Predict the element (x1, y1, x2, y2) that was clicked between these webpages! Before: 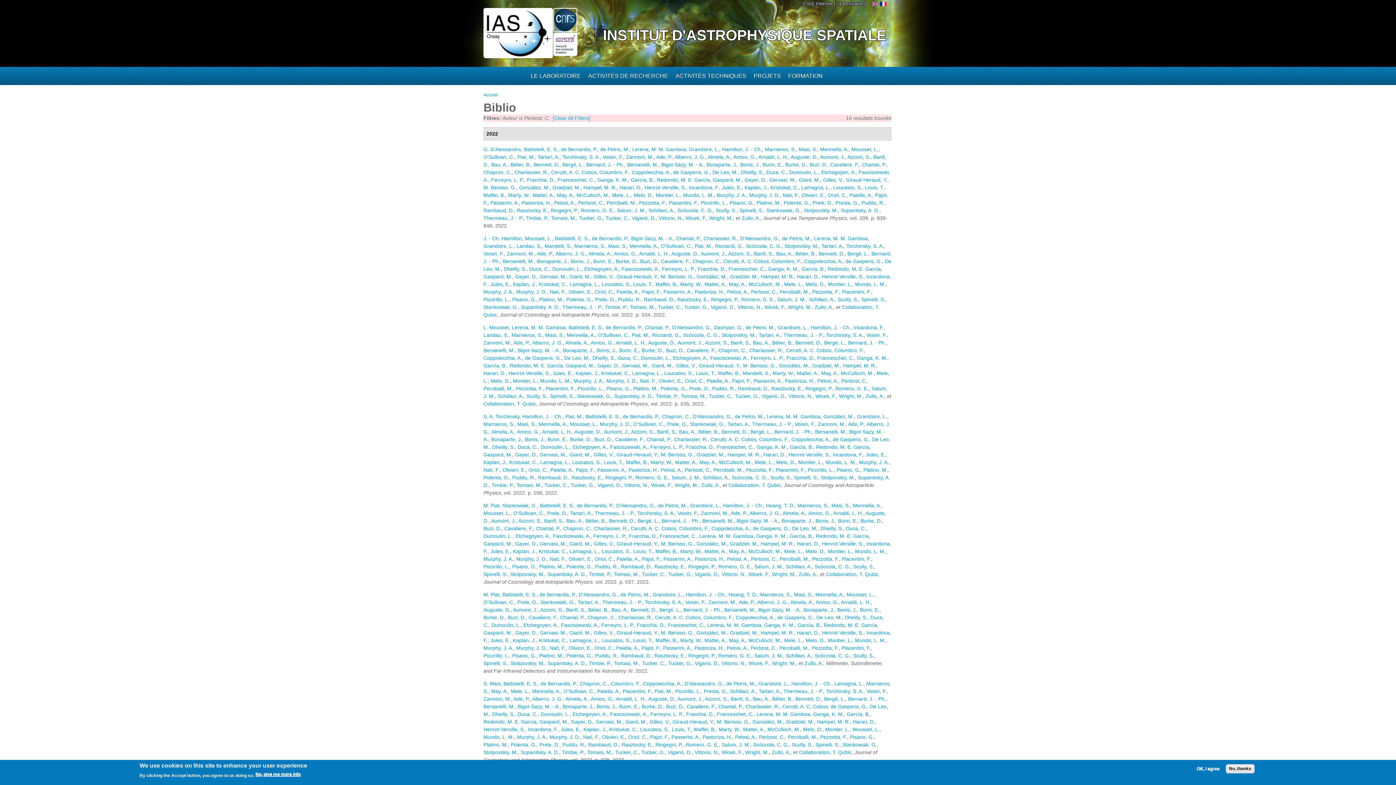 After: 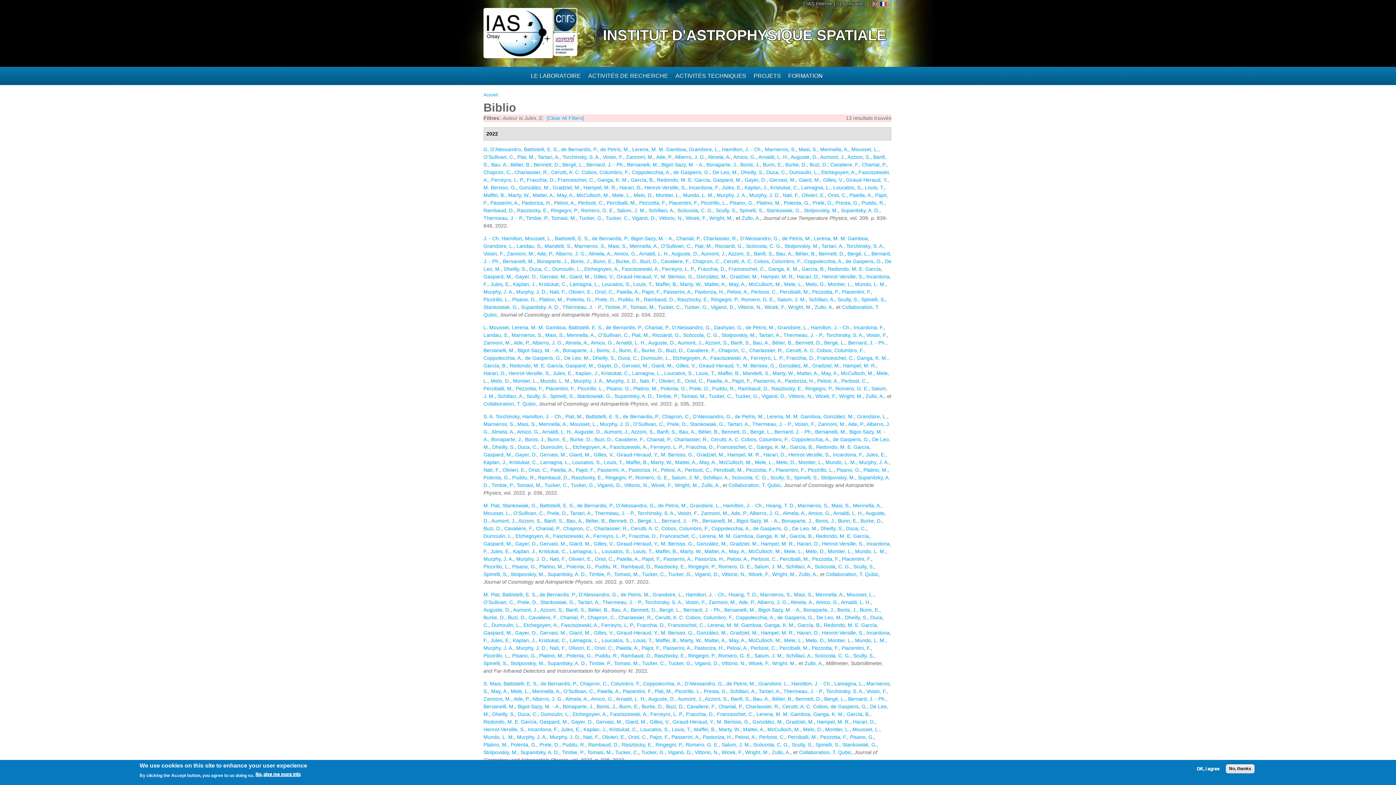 Action: label: Jules, E. bbox: (866, 452, 885, 457)